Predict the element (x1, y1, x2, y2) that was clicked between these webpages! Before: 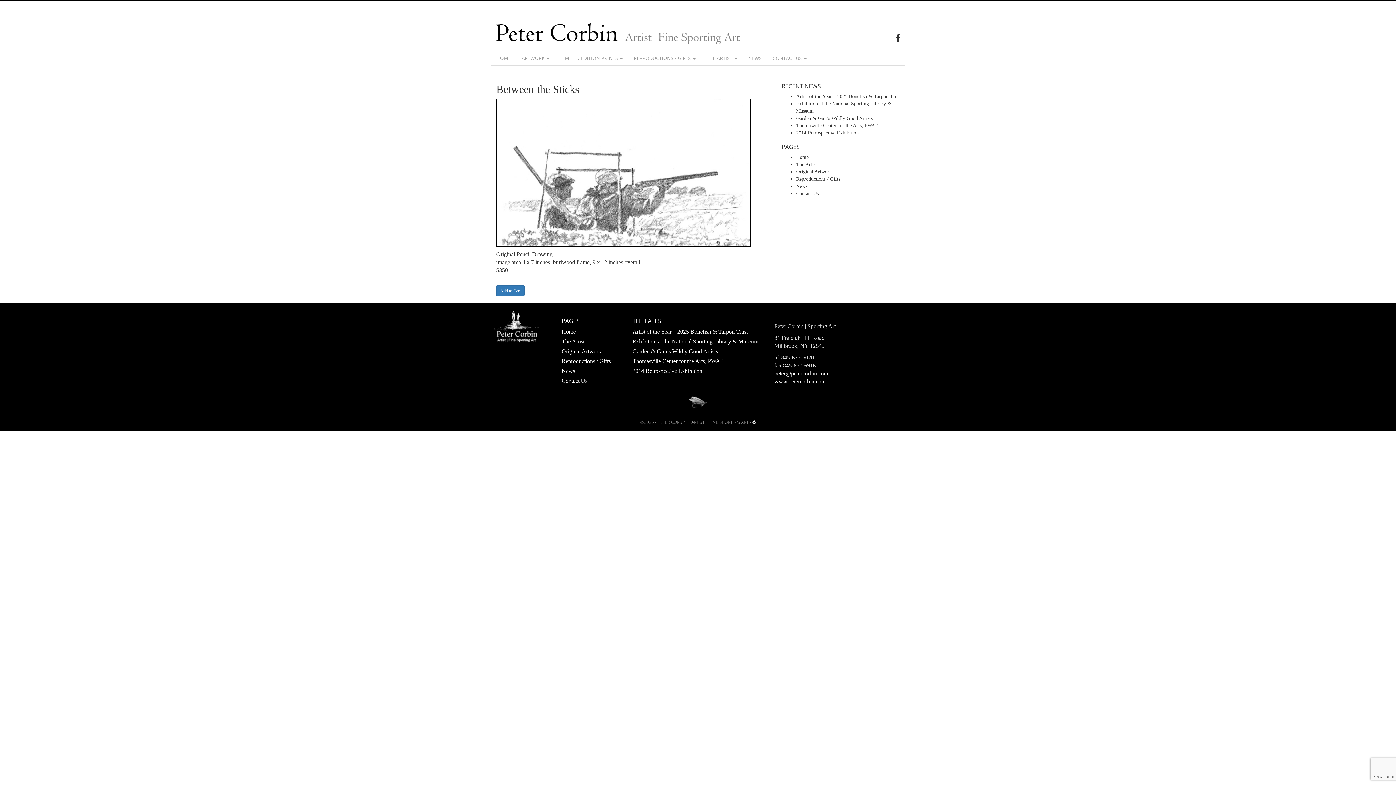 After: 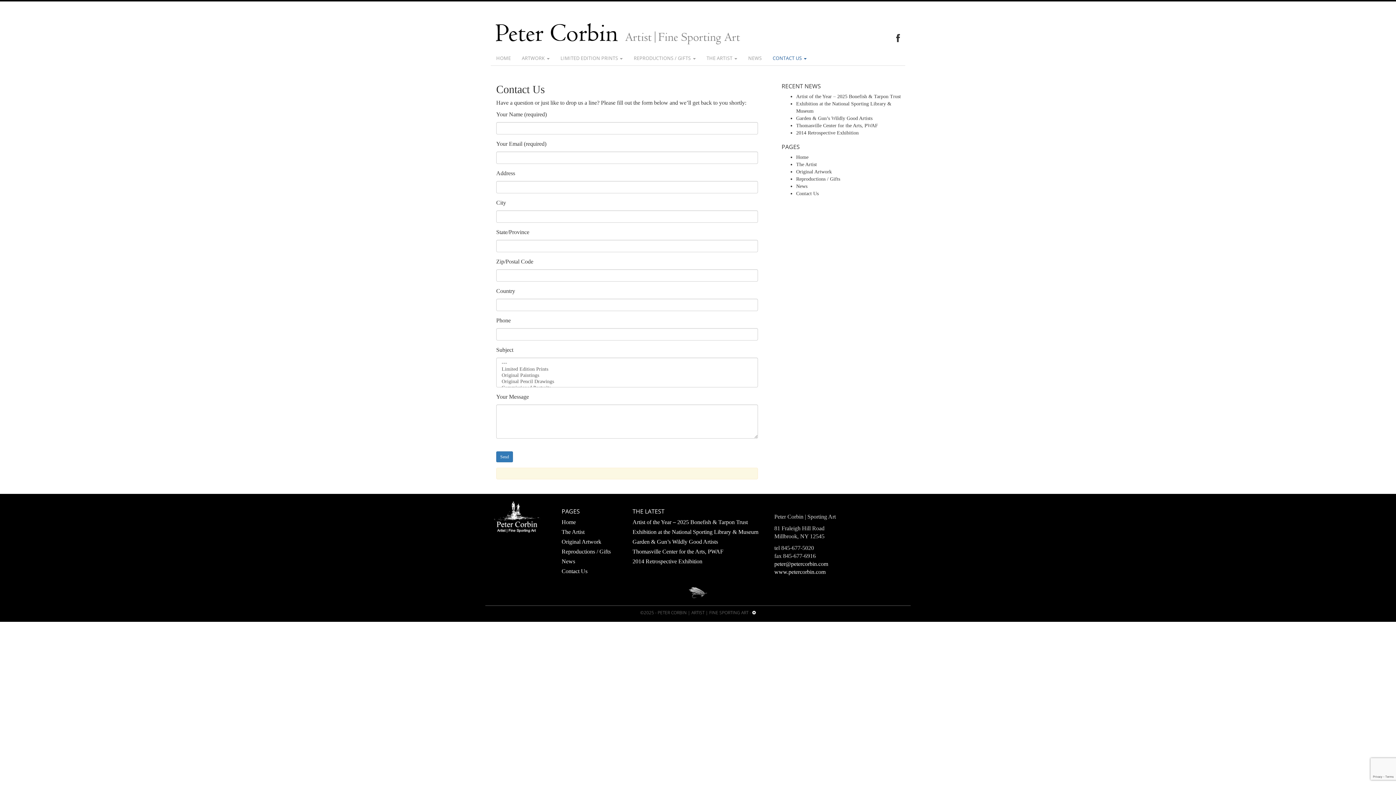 Action: label: Contact Us bbox: (796, 191, 818, 196)